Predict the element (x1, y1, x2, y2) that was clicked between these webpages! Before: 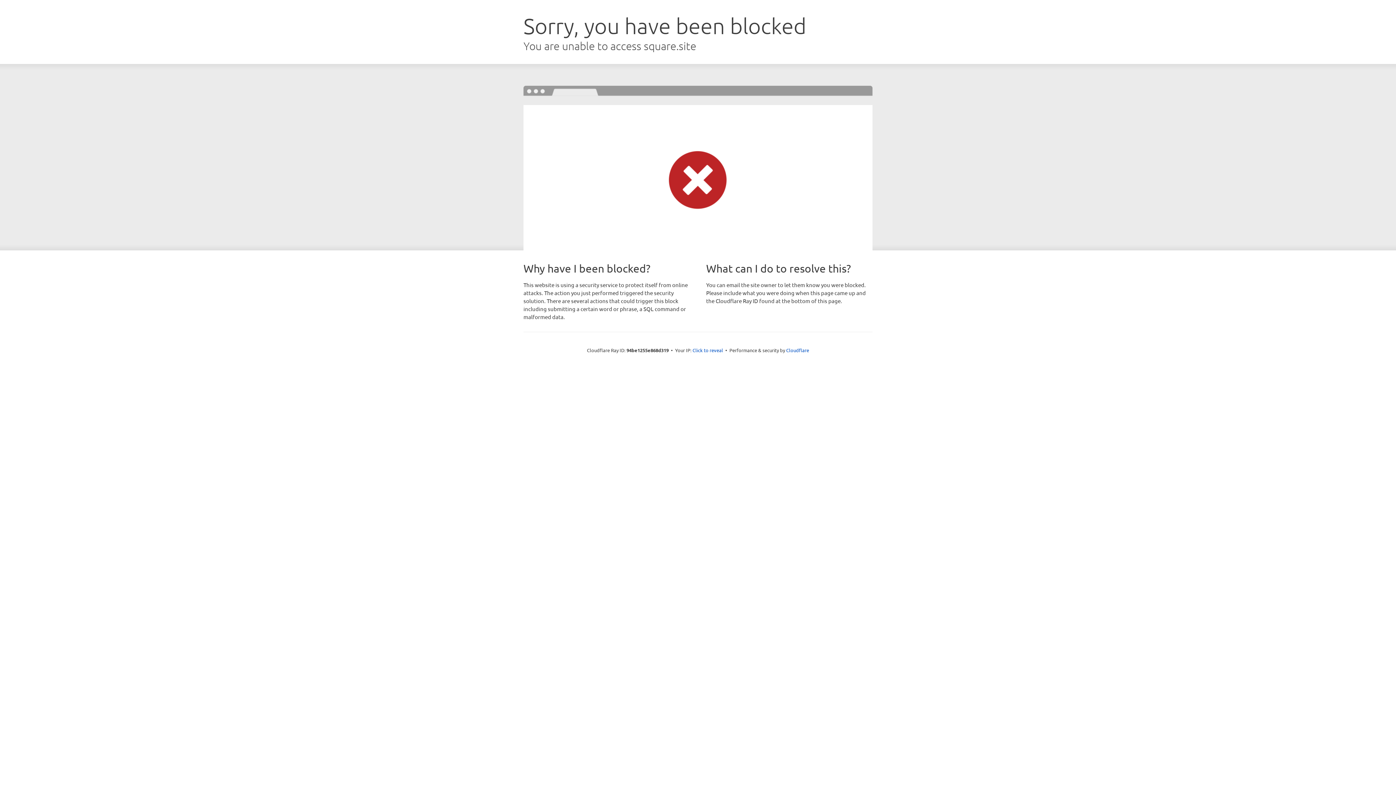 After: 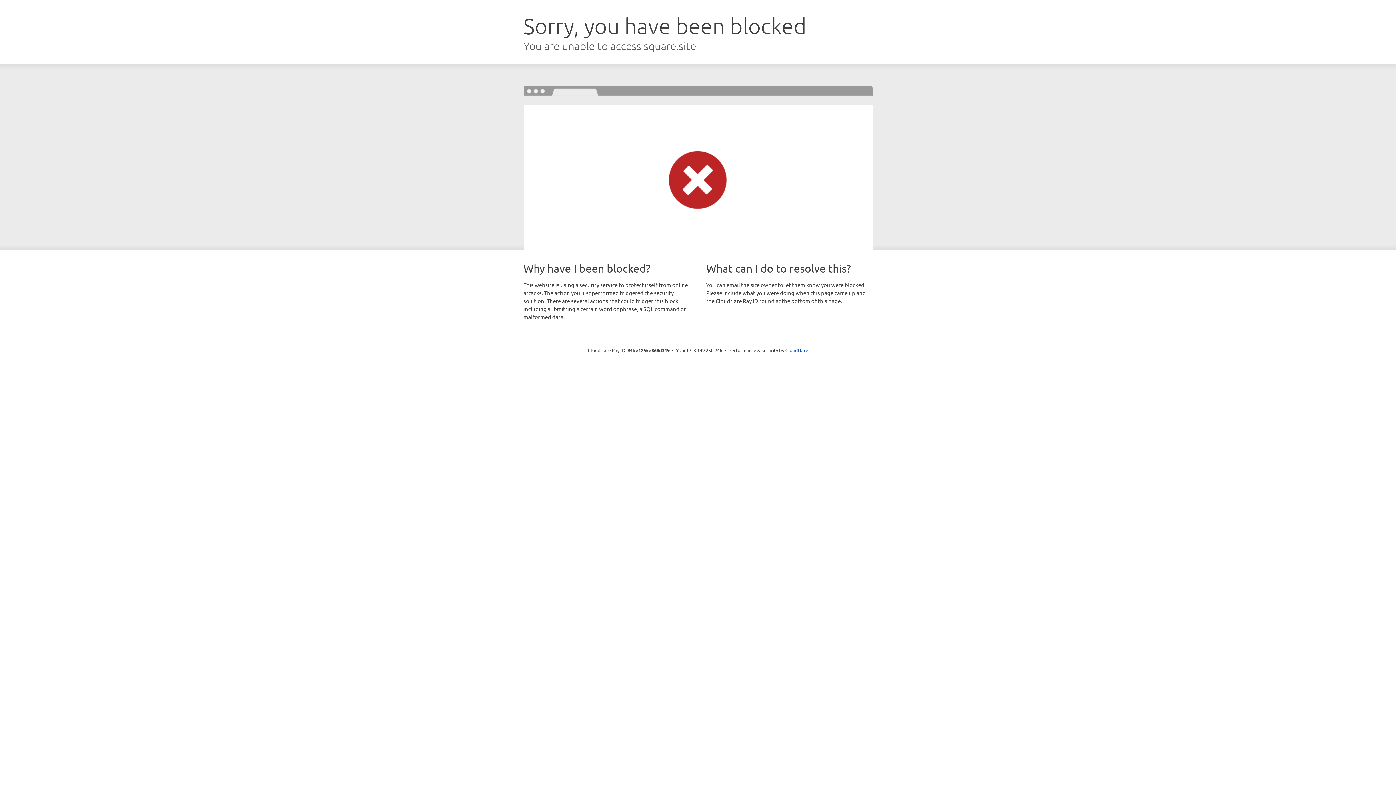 Action: label: Click to reveal bbox: (692, 346, 723, 353)